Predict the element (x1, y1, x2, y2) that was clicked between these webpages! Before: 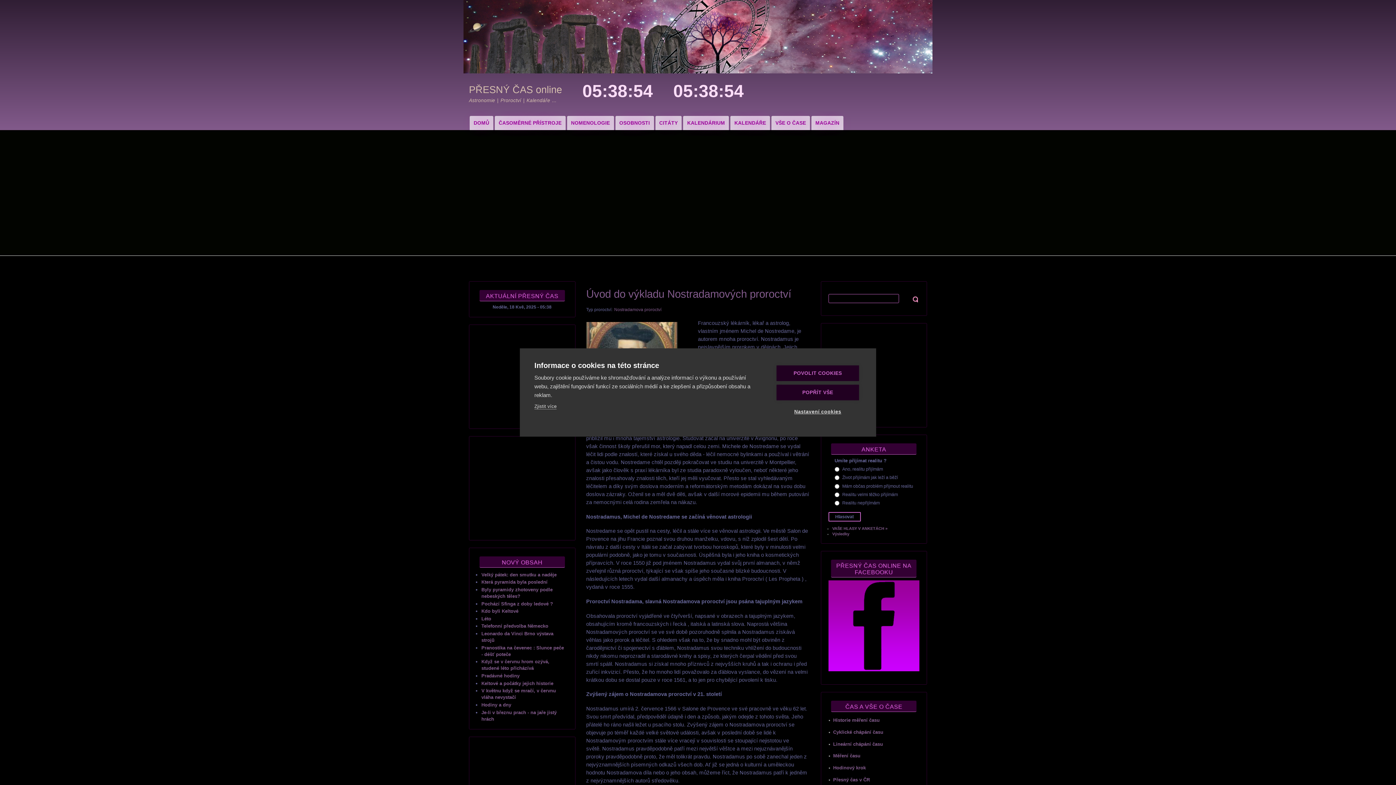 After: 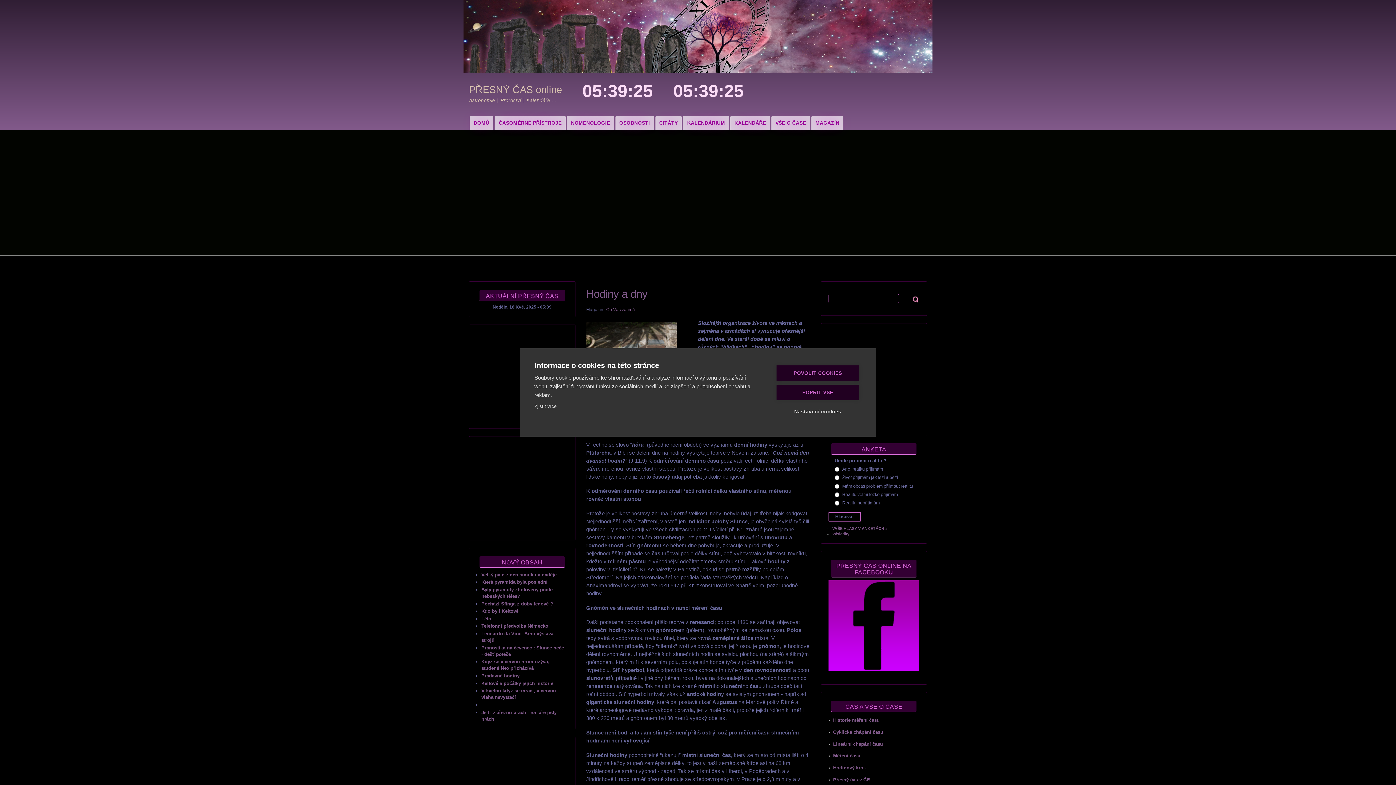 Action: label: Hodiny a dny bbox: (481, 702, 511, 707)